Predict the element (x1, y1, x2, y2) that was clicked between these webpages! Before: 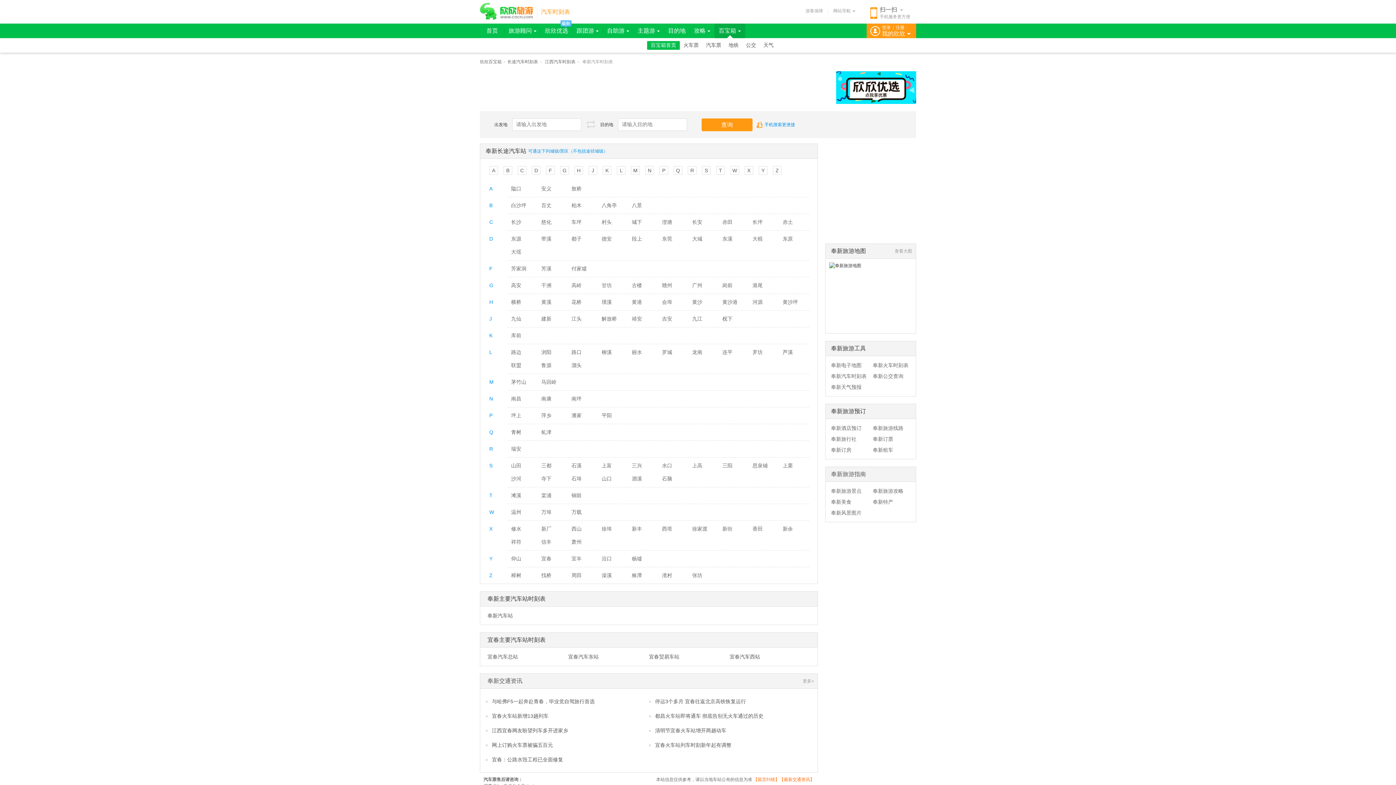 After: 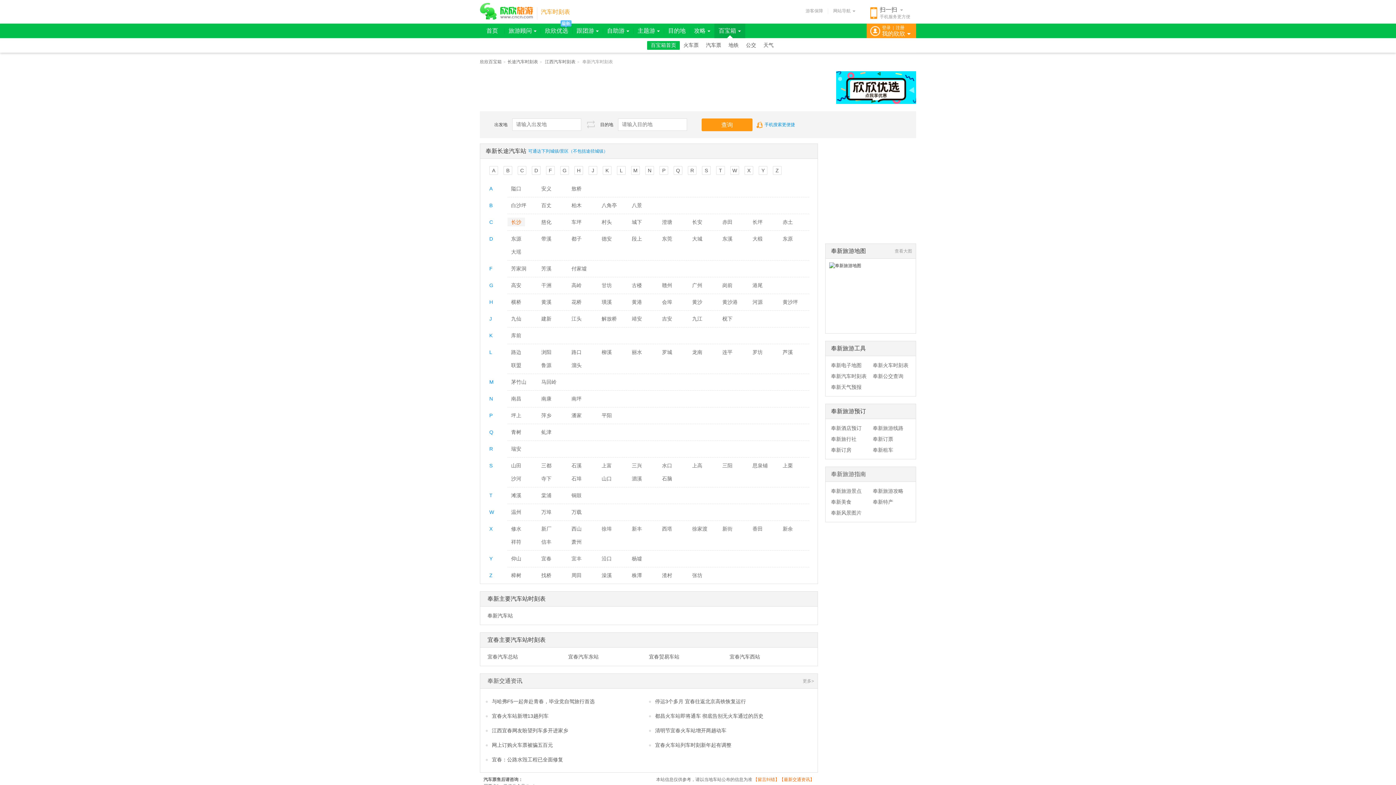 Action: bbox: (507, 219, 525, 225) label: 长沙